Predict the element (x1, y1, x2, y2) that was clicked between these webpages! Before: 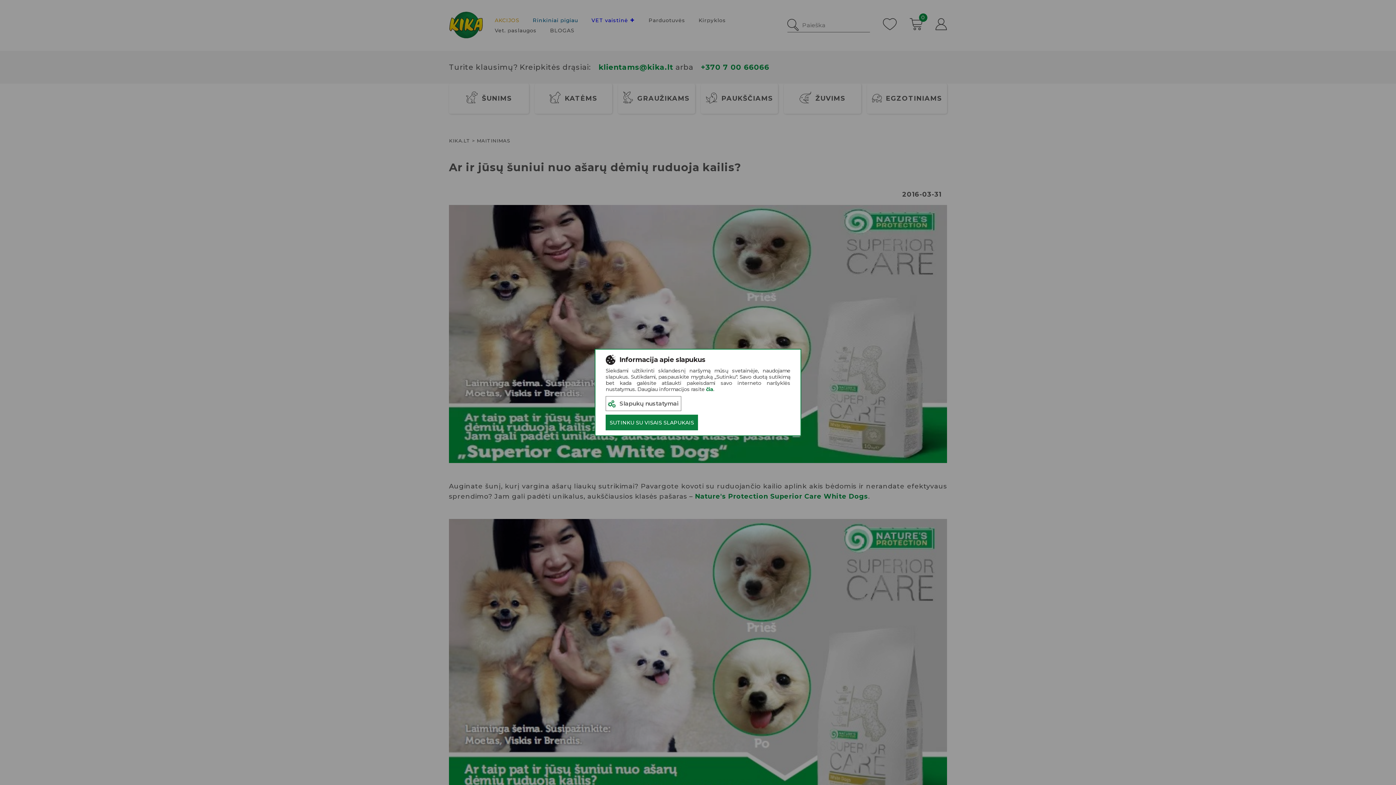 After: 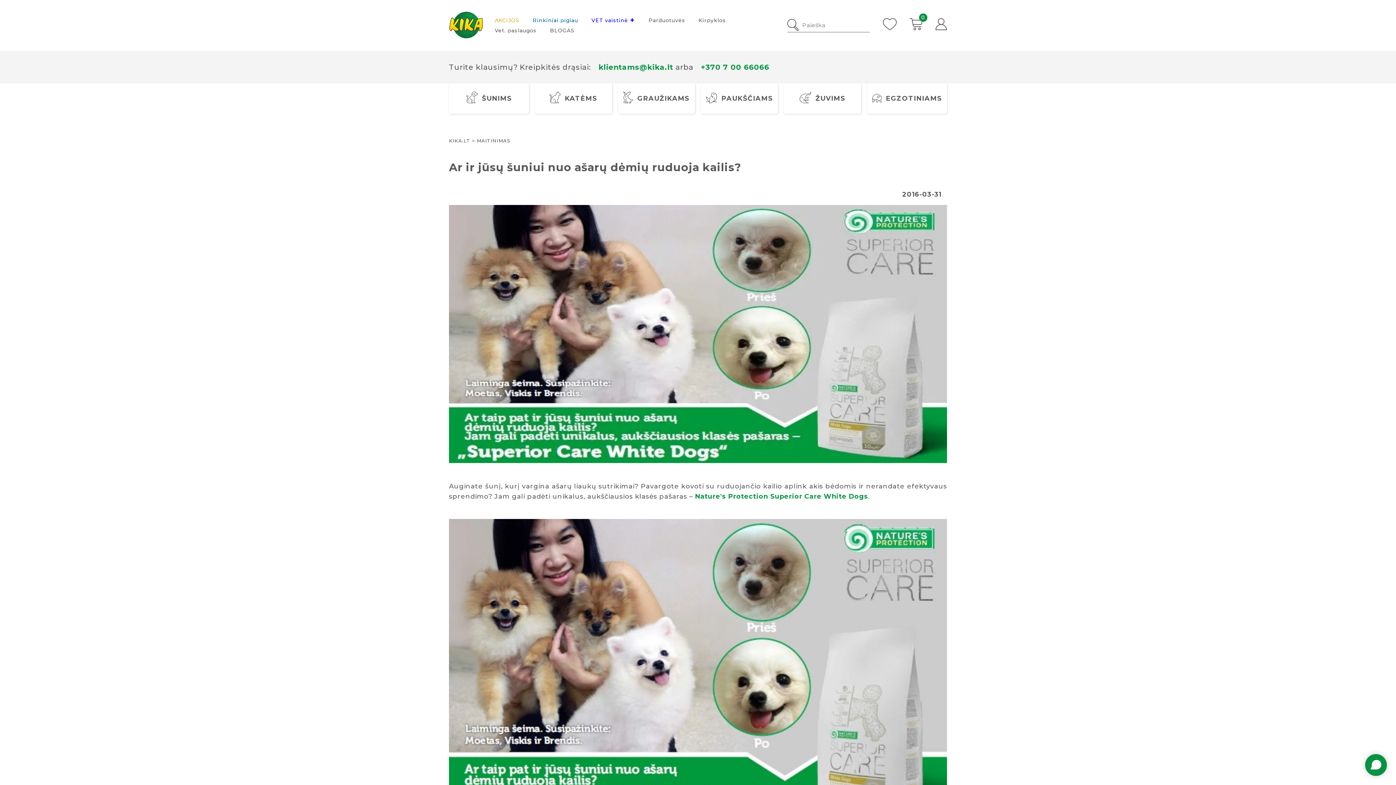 Action: label: SUTINKU SU VISAIS SLAPUKAIS bbox: (605, 414, 698, 430)